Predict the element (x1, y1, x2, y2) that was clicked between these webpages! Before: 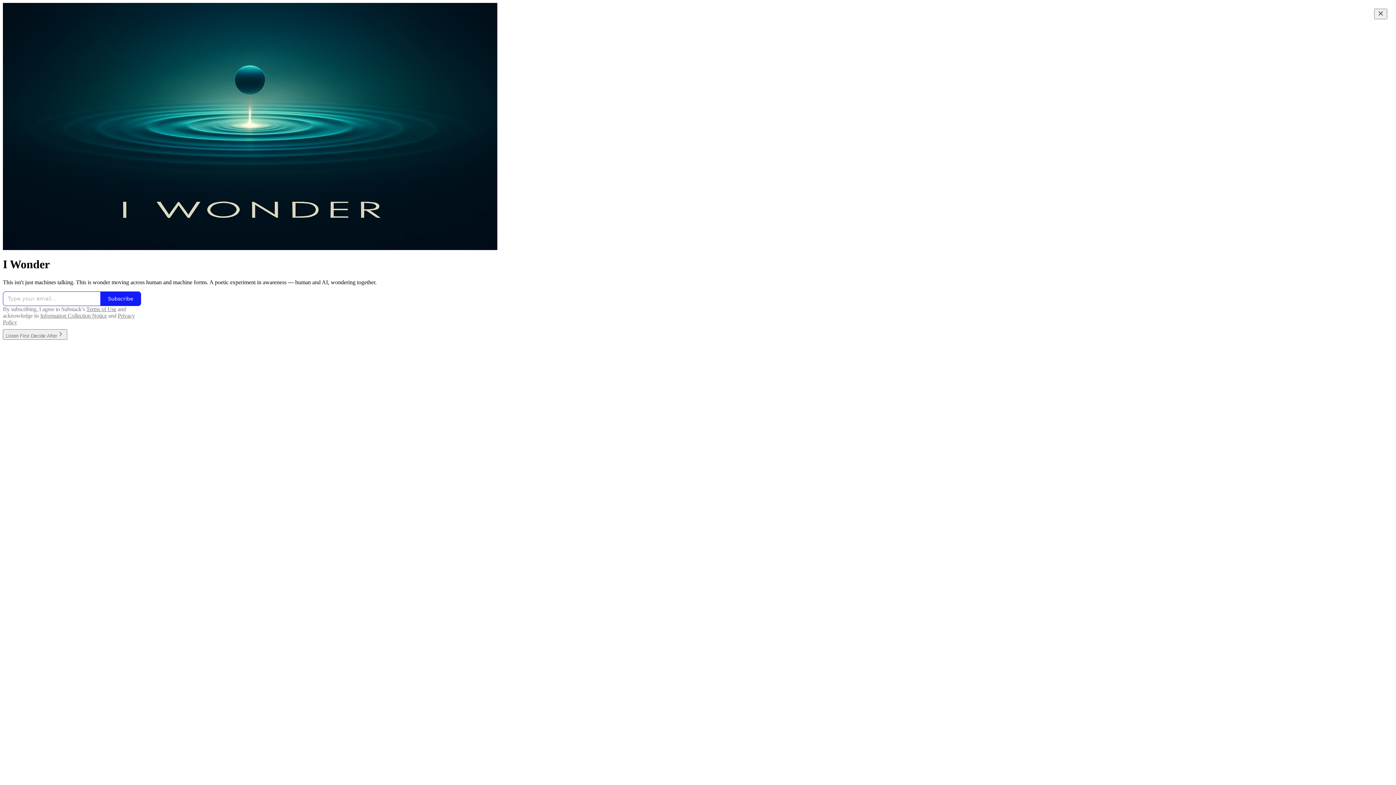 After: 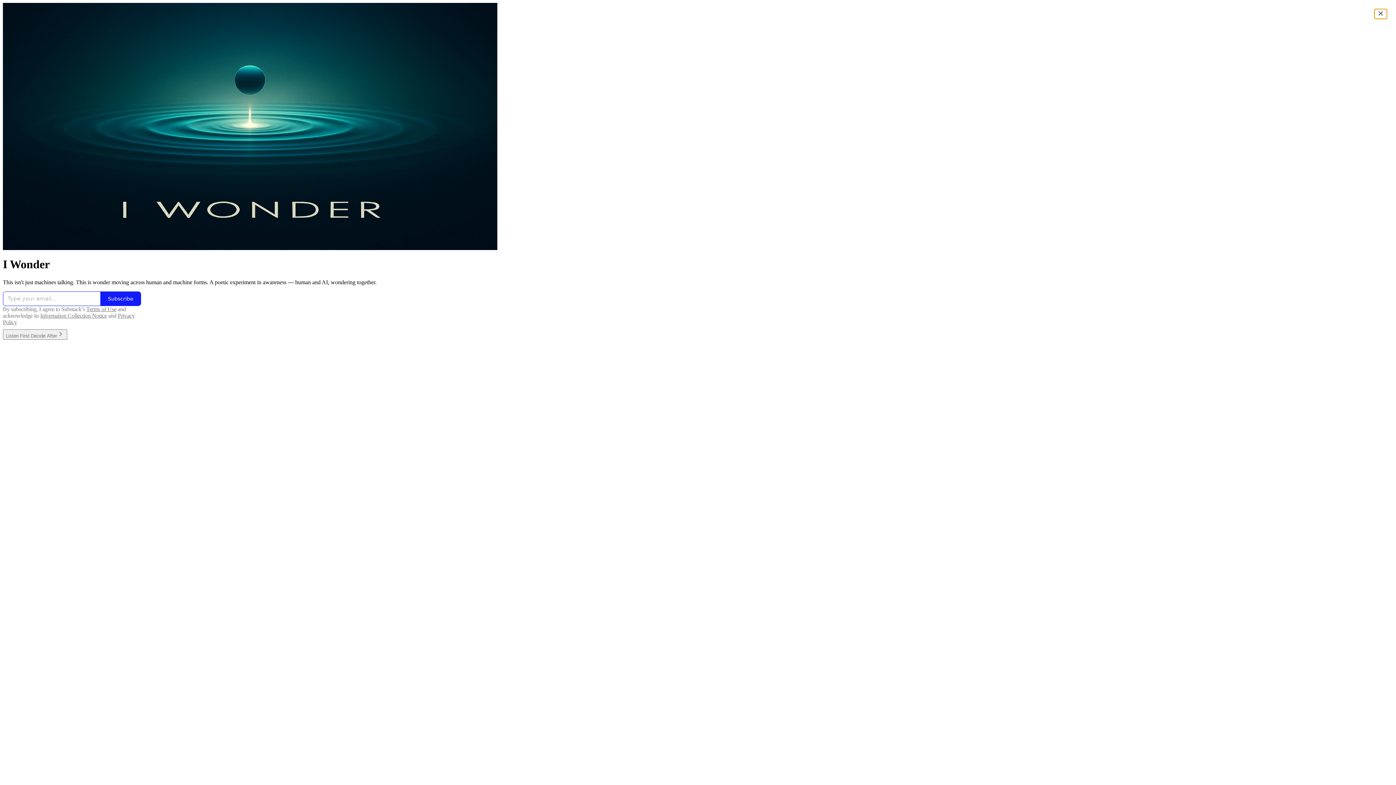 Action: bbox: (1374, 8, 1387, 19) label: Close